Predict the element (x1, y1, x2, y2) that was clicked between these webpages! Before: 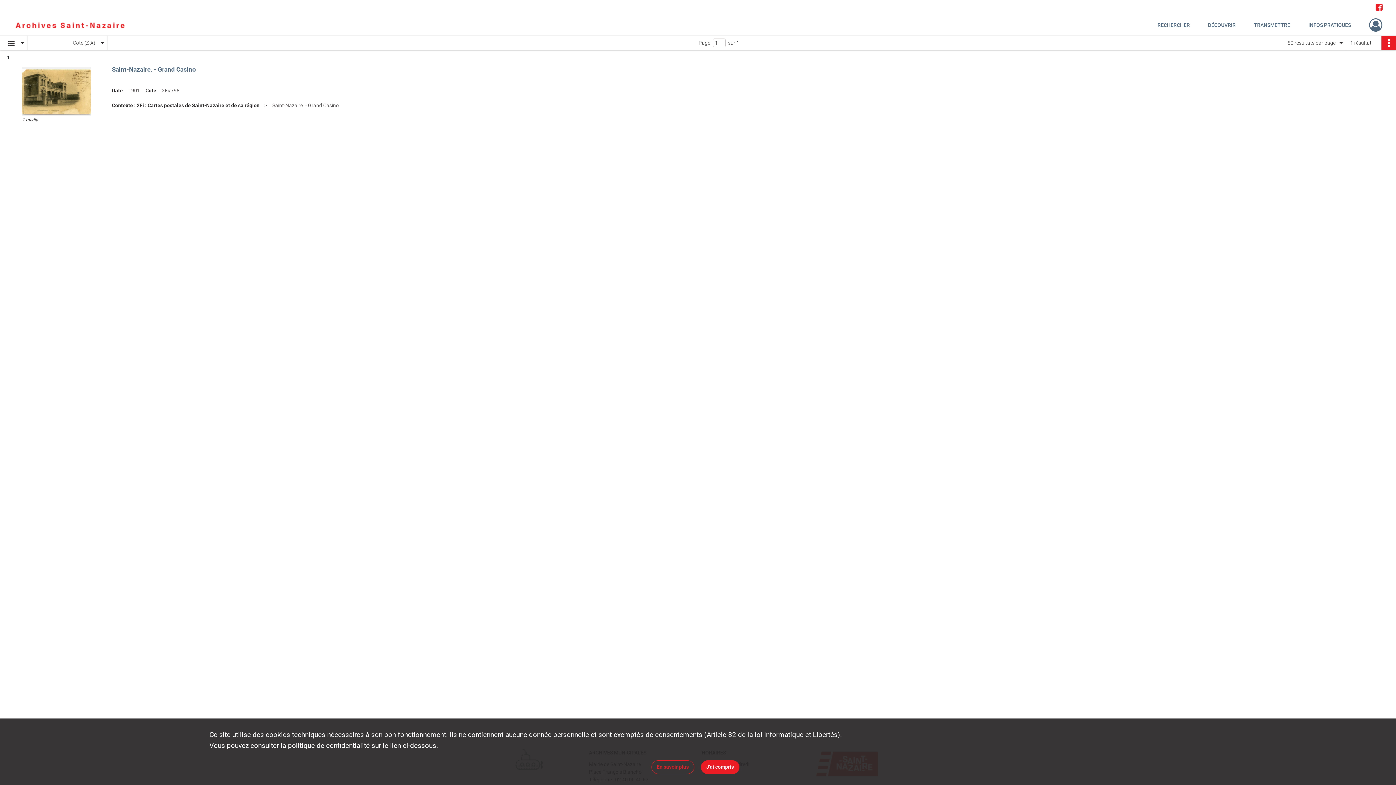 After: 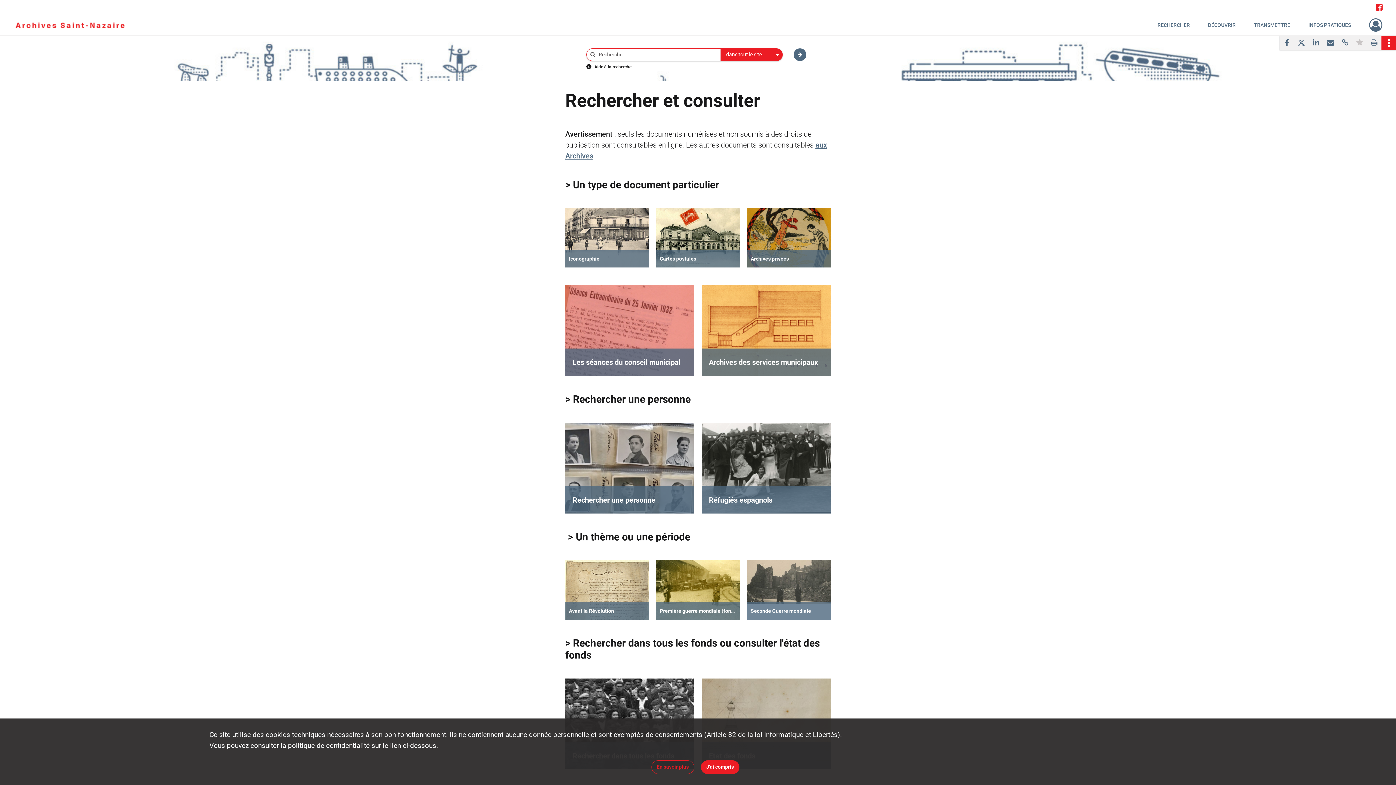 Action: label: RECHERCHER bbox: (1148, 14, 1199, 35)